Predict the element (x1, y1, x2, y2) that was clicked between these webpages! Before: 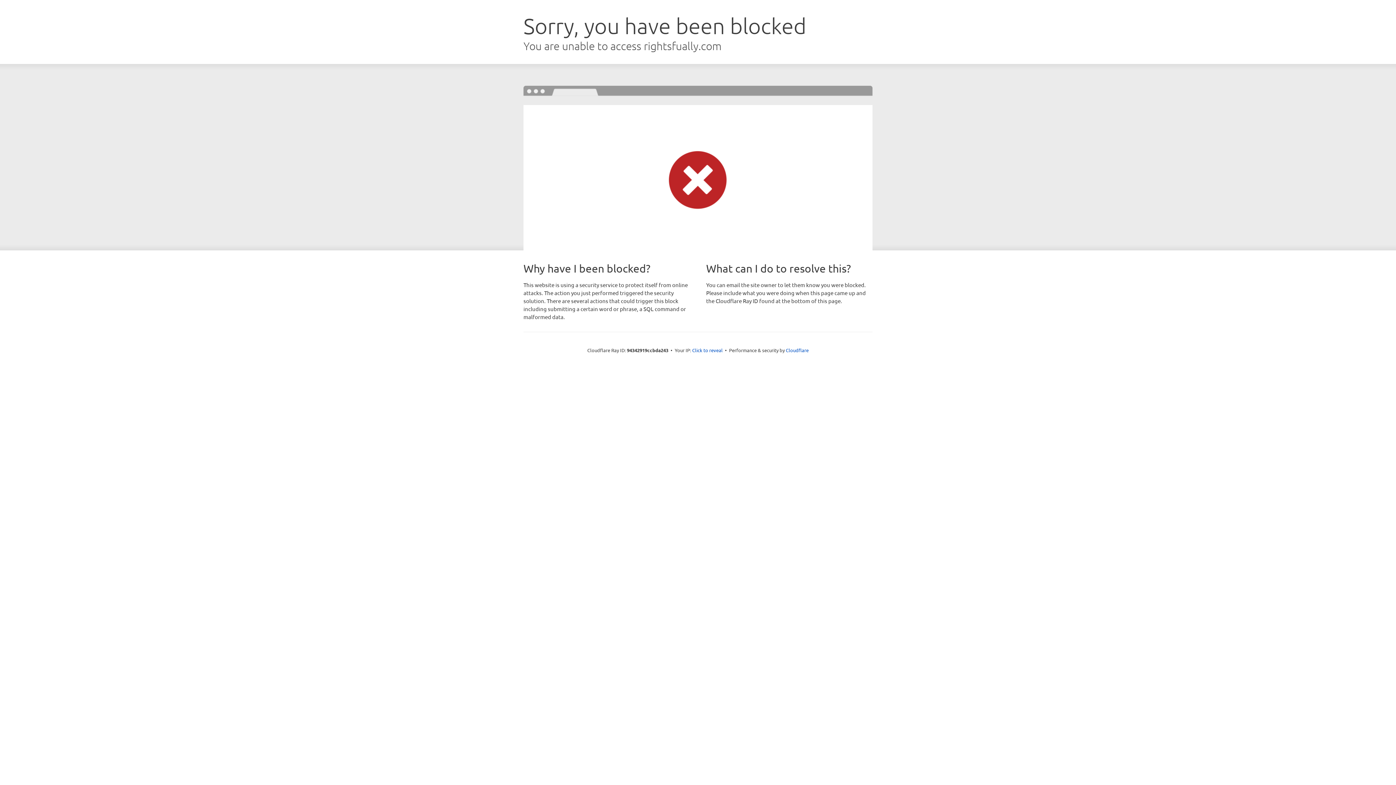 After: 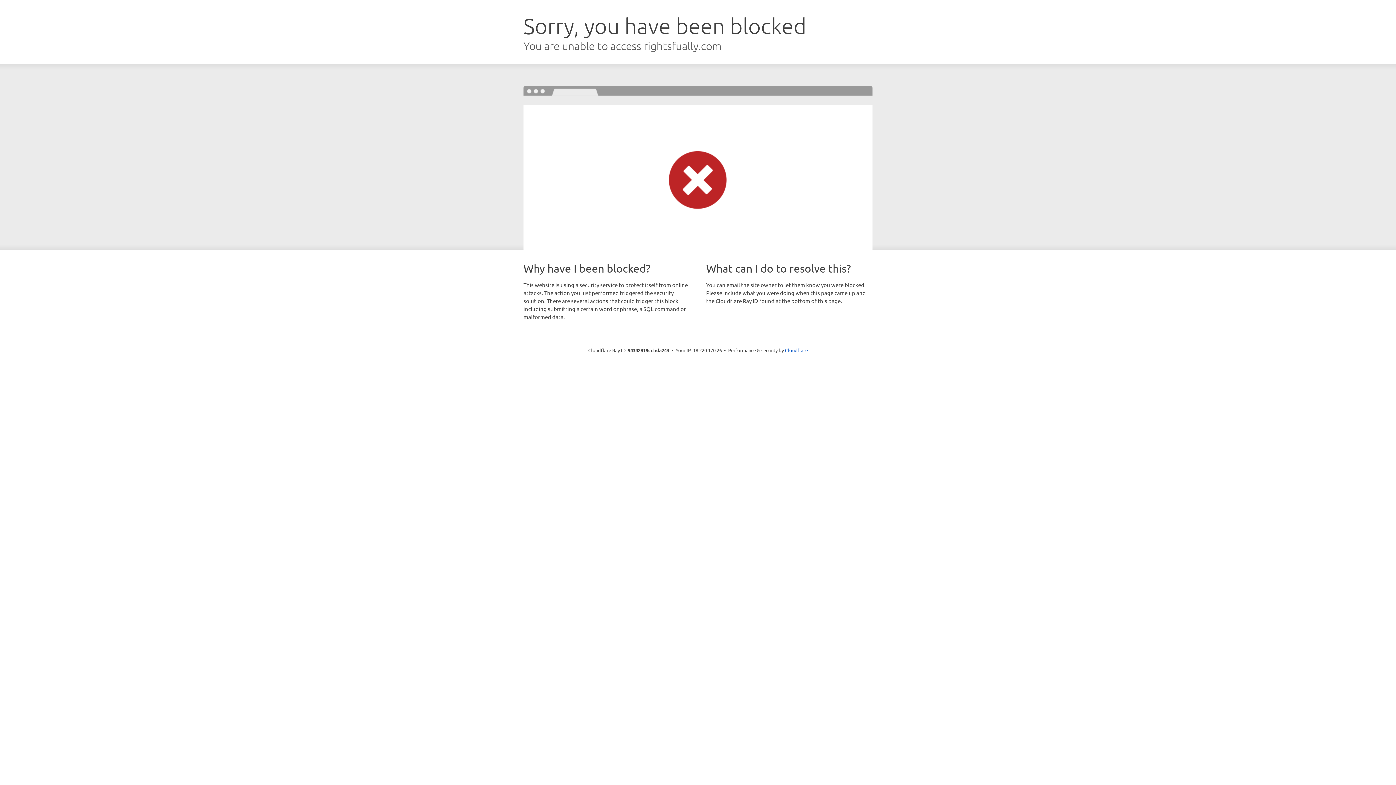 Action: label: Click to reveal bbox: (692, 346, 722, 353)